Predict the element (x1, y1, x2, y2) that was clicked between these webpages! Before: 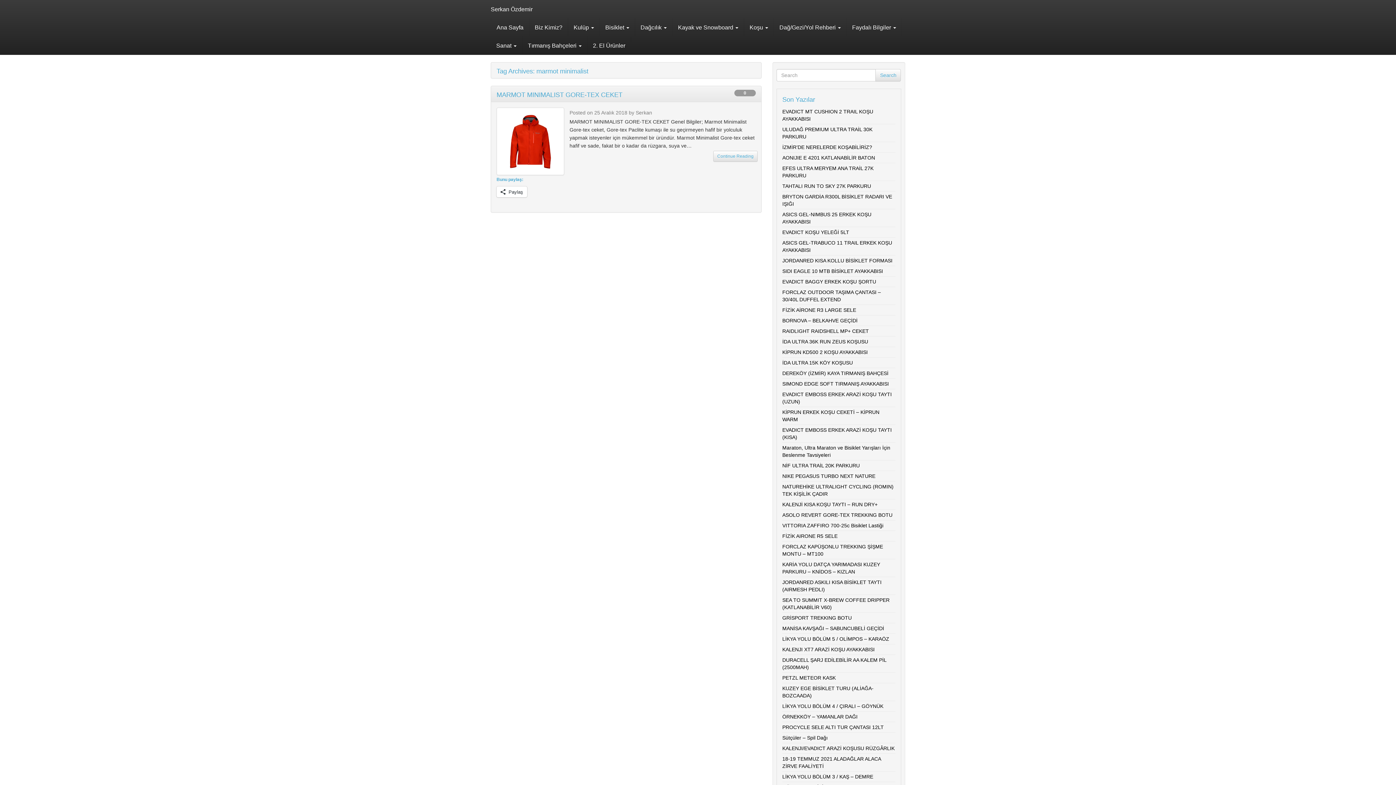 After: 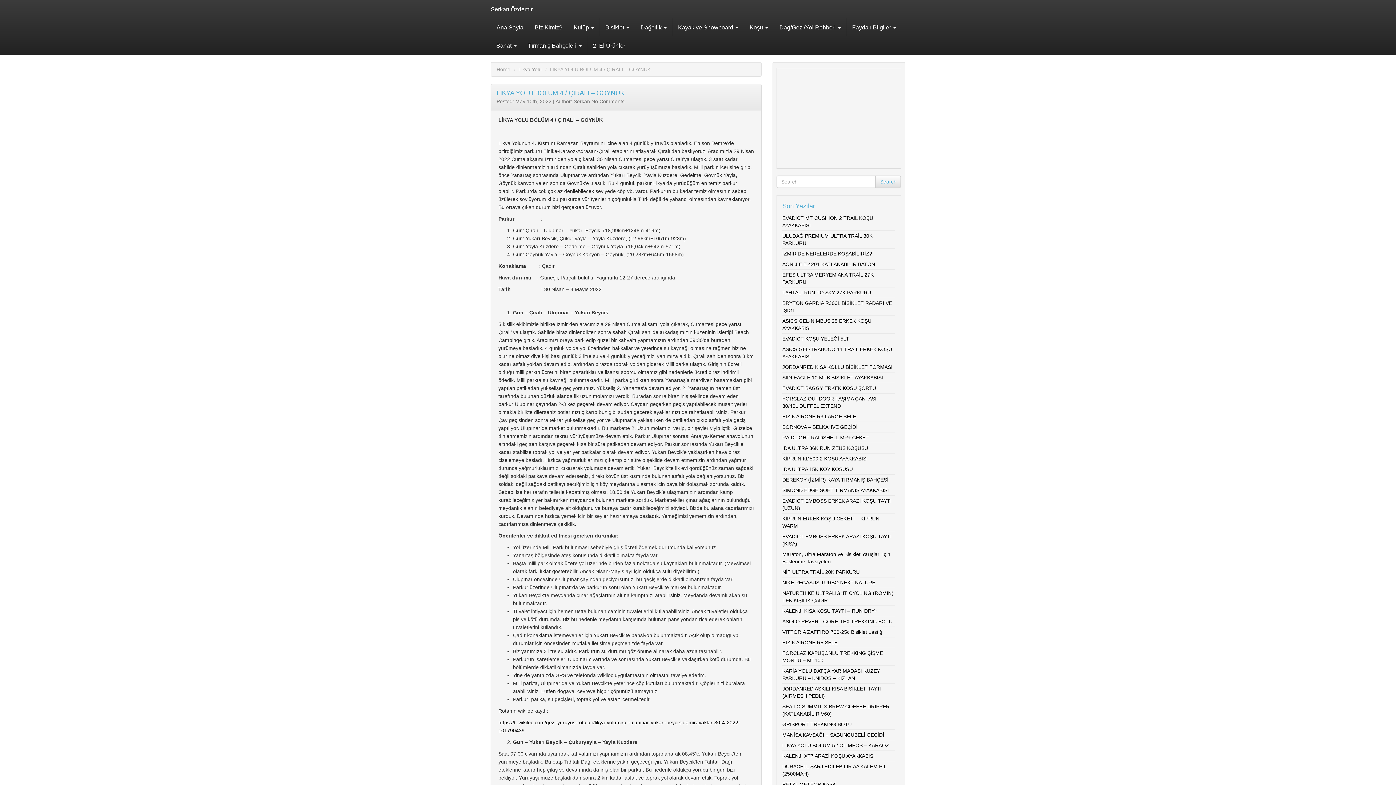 Action: bbox: (782, 703, 883, 709) label: LİKYA YOLU BÖLÜM 4 / ÇIRALI – GÖYNÜK